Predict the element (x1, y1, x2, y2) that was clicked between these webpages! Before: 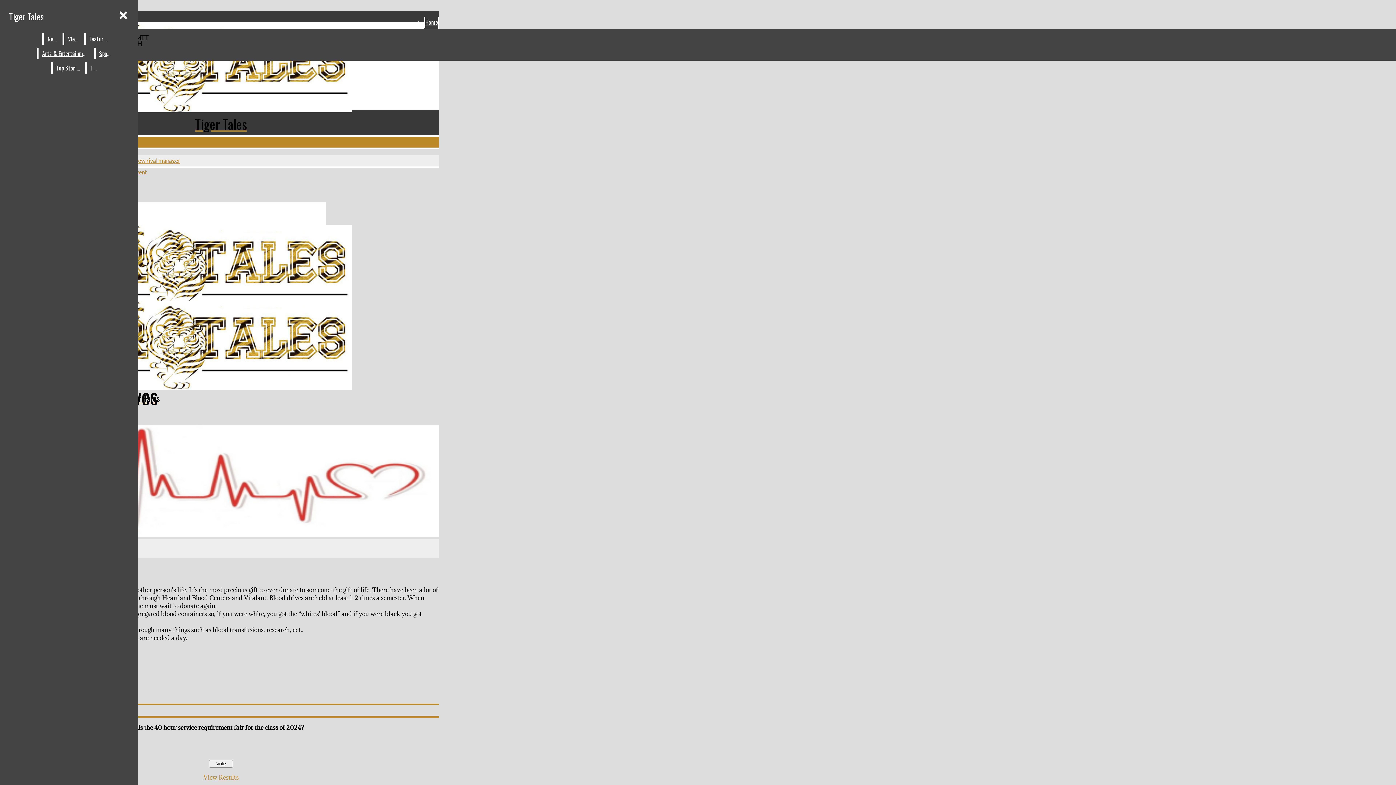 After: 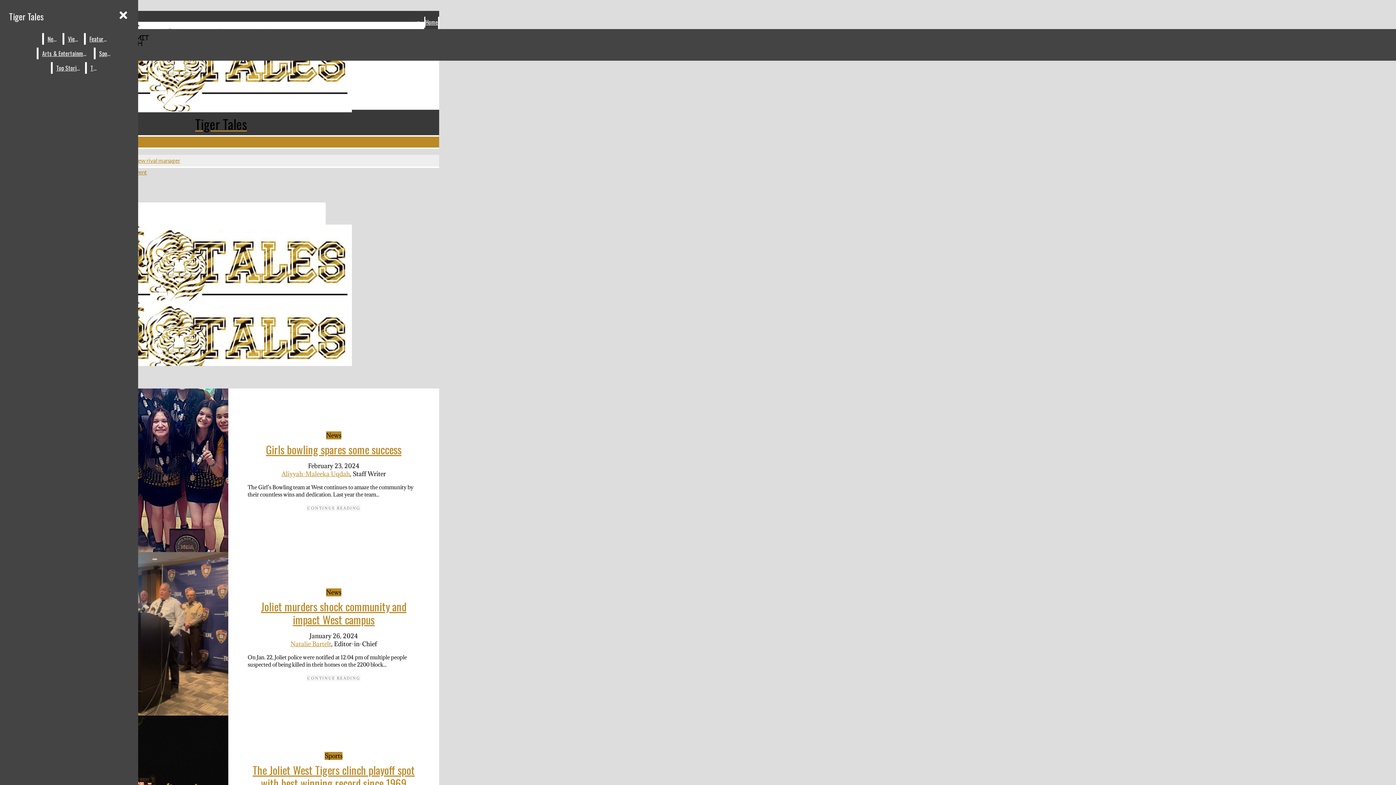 Action: label: Tiger Tales bbox: (2, 202, 325, 328)